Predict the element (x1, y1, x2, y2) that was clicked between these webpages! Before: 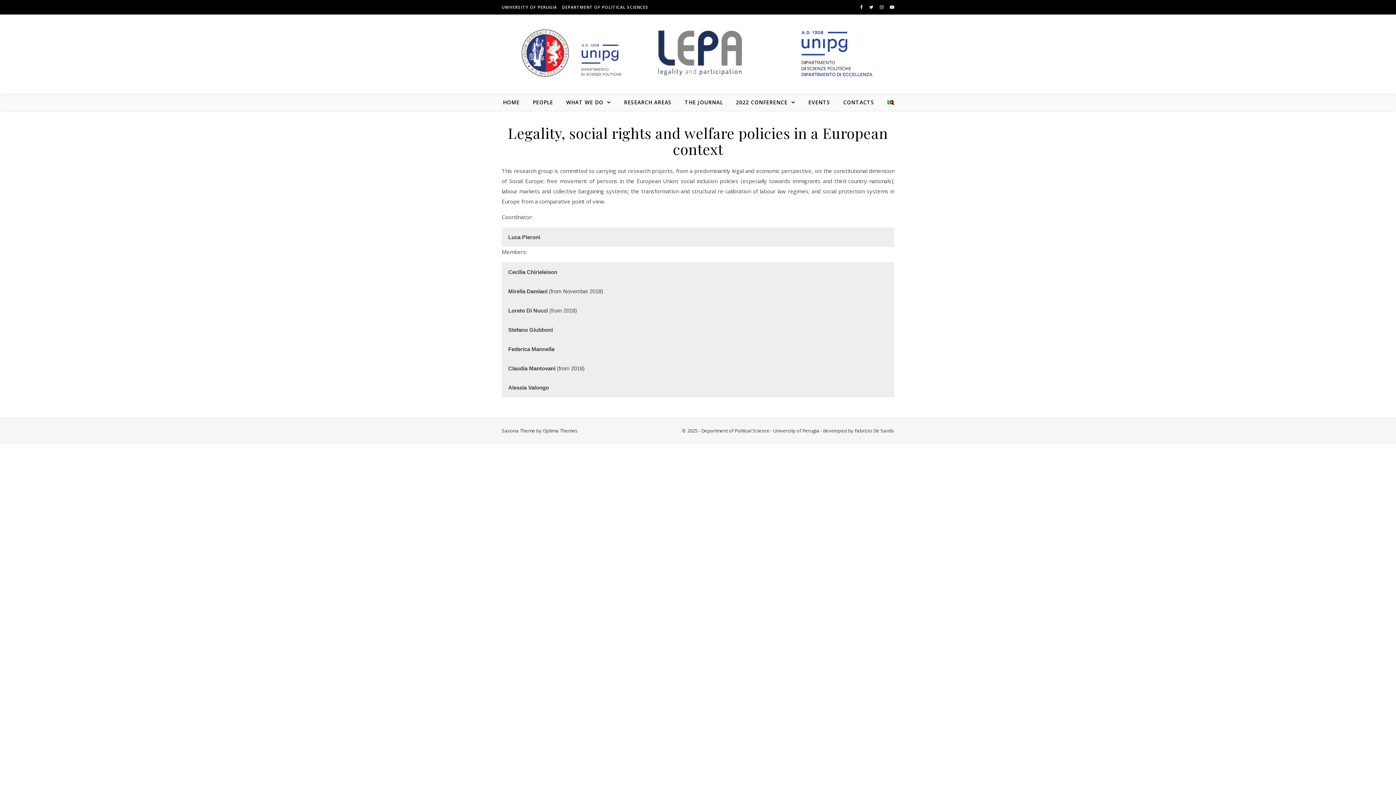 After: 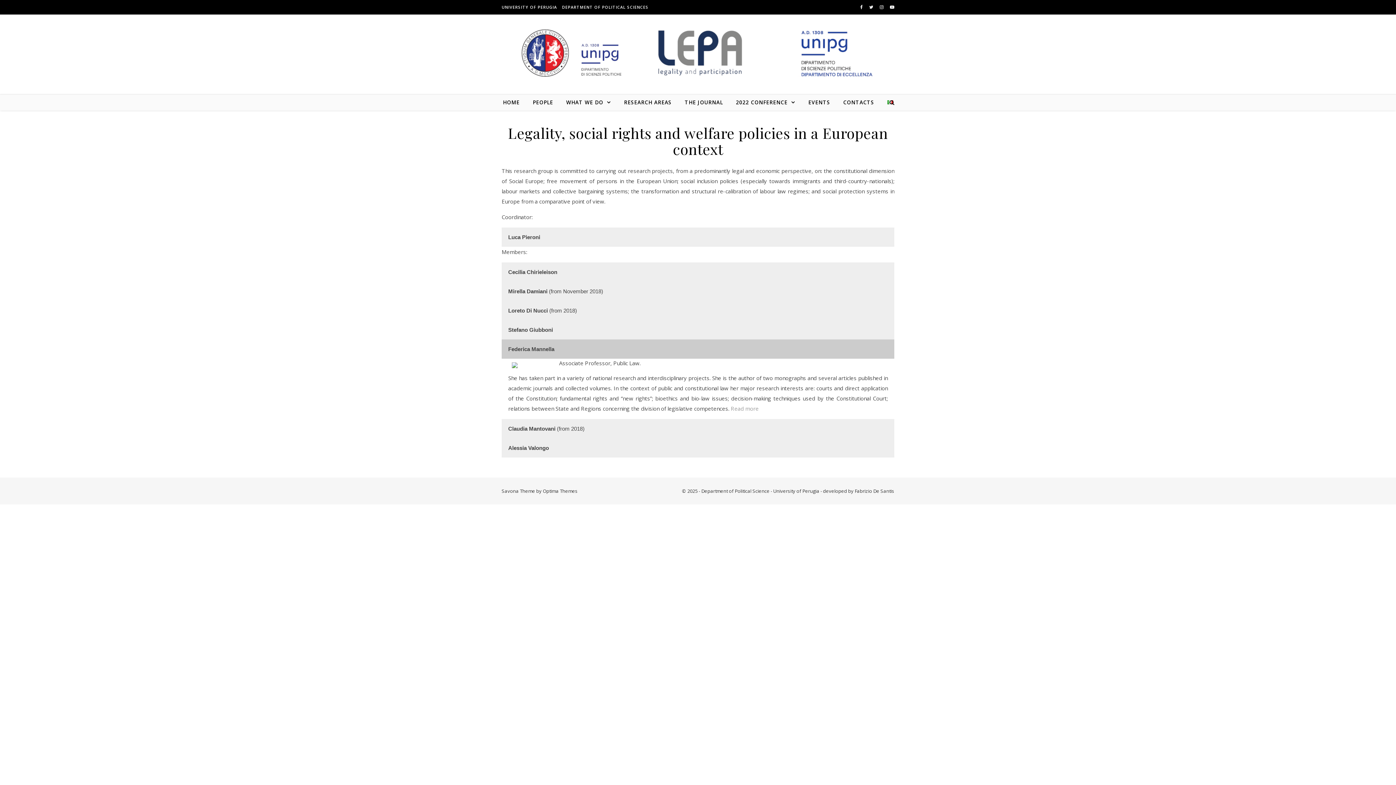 Action: label: Federica Mannella bbox: (501, 339, 894, 358)